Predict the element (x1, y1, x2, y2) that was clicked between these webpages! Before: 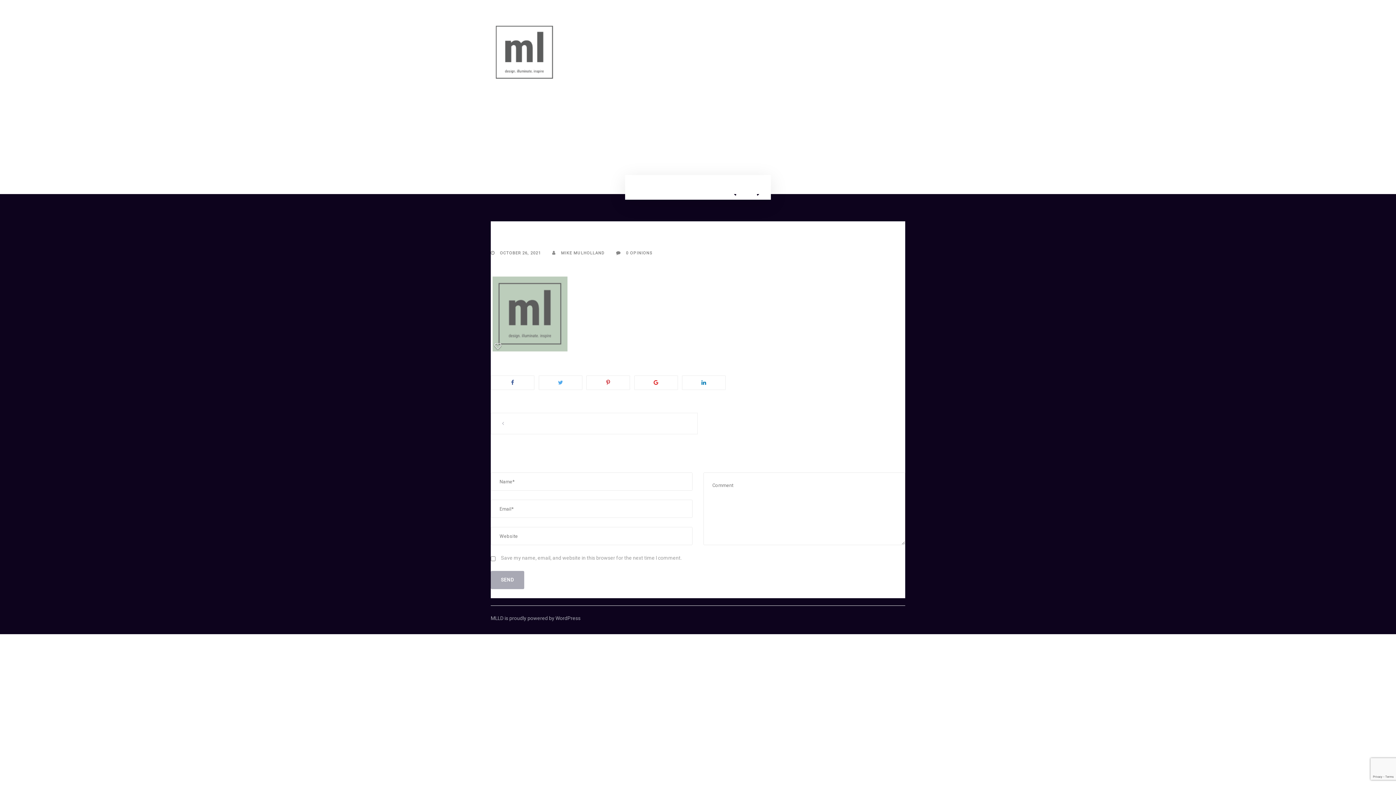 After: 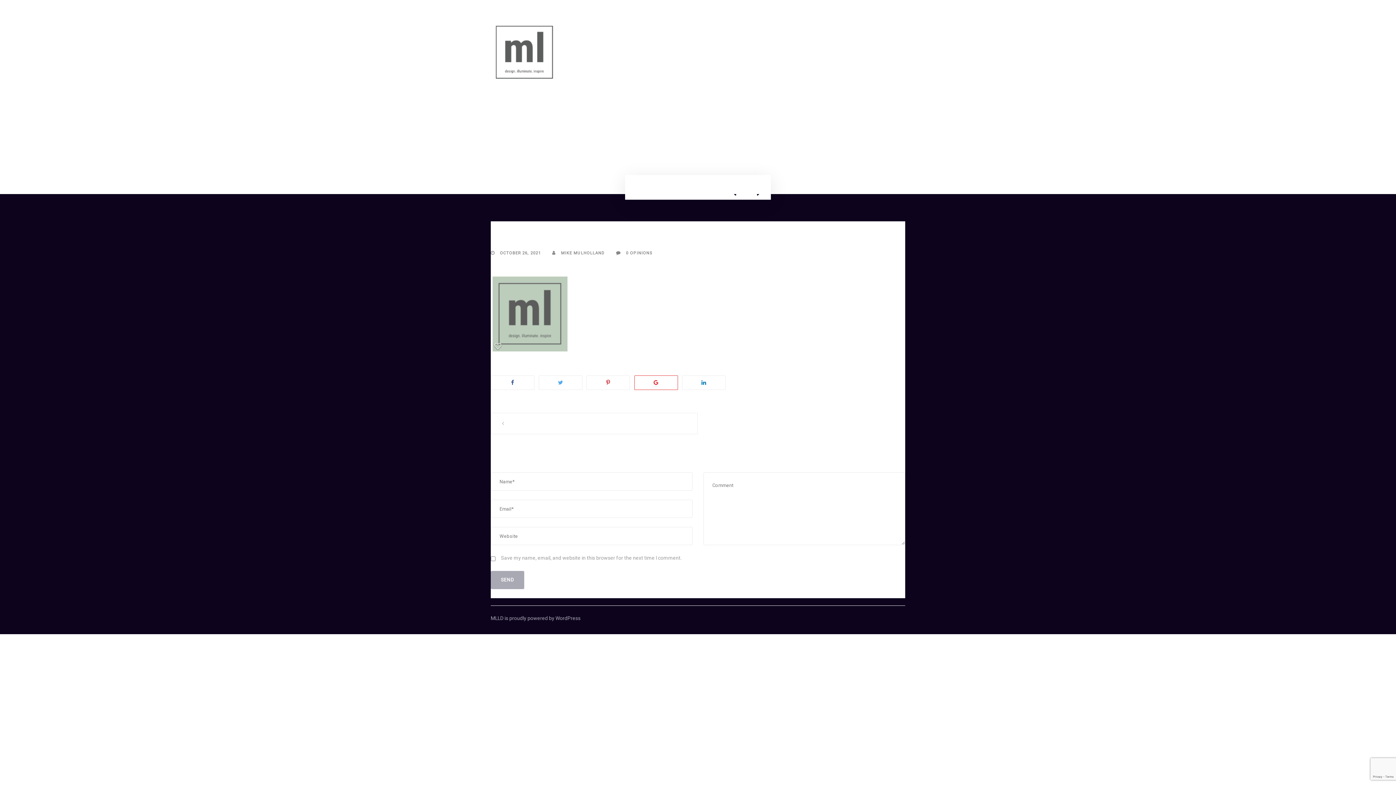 Action: bbox: (634, 375, 678, 390)